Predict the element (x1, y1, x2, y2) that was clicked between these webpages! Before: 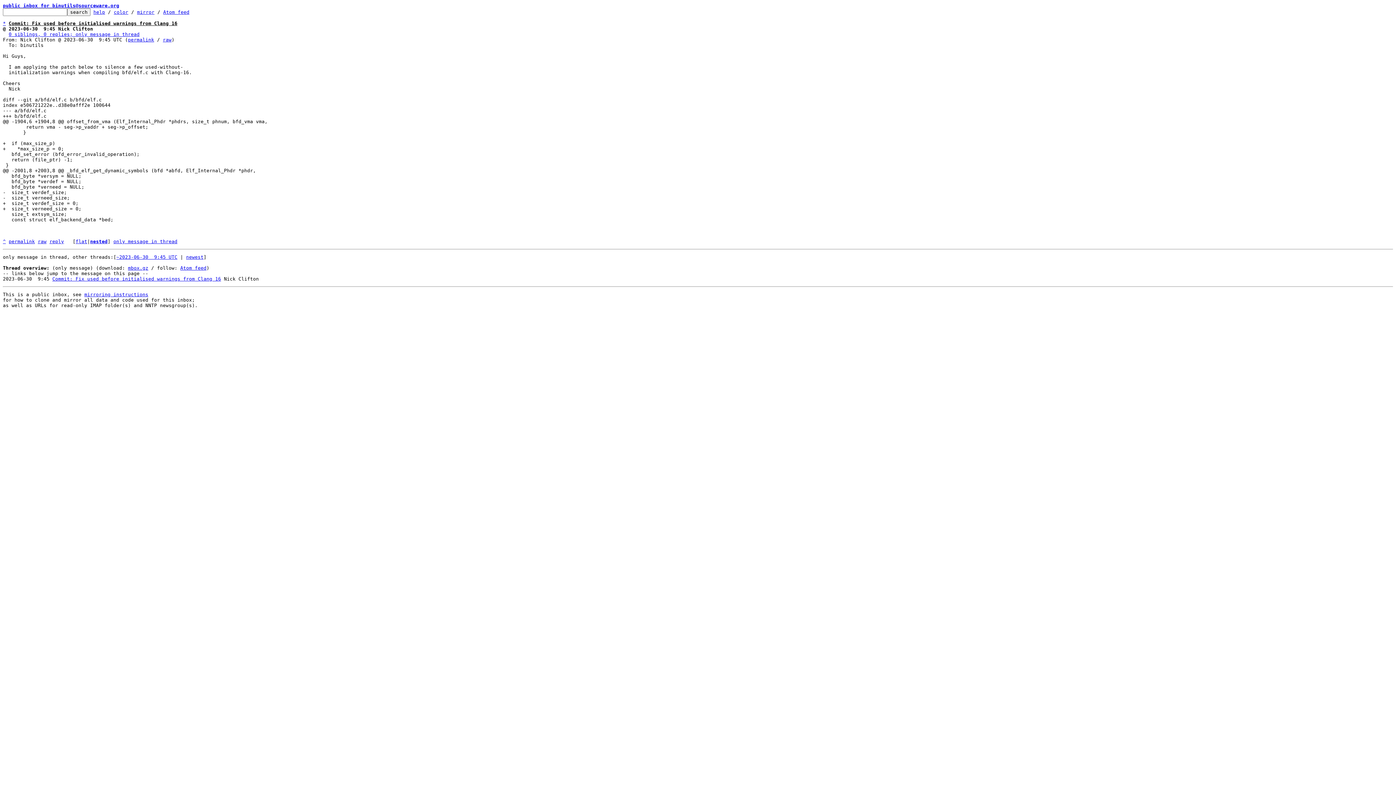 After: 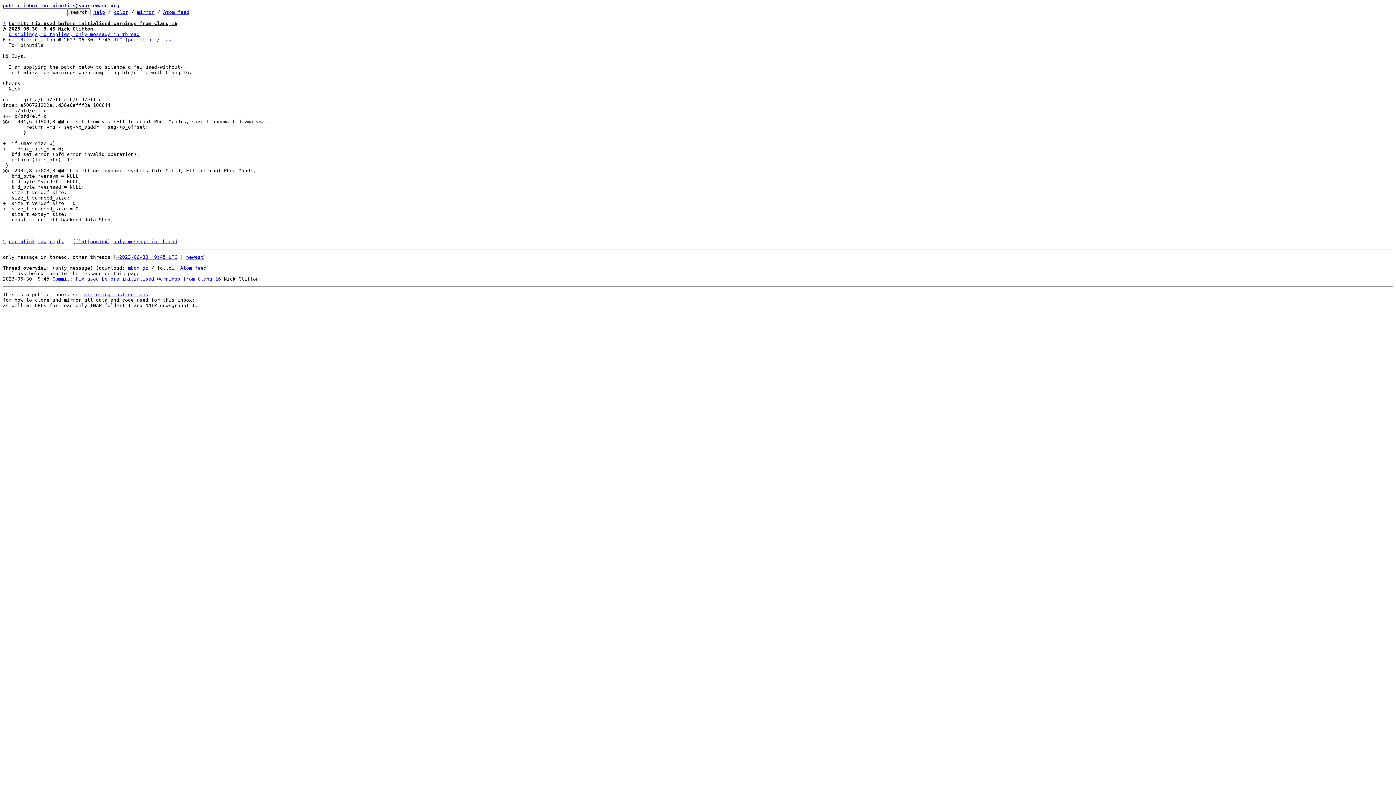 Action: bbox: (52, 276, 221, 281) label: Commit: Fix used before initialised warnings from Clang 16